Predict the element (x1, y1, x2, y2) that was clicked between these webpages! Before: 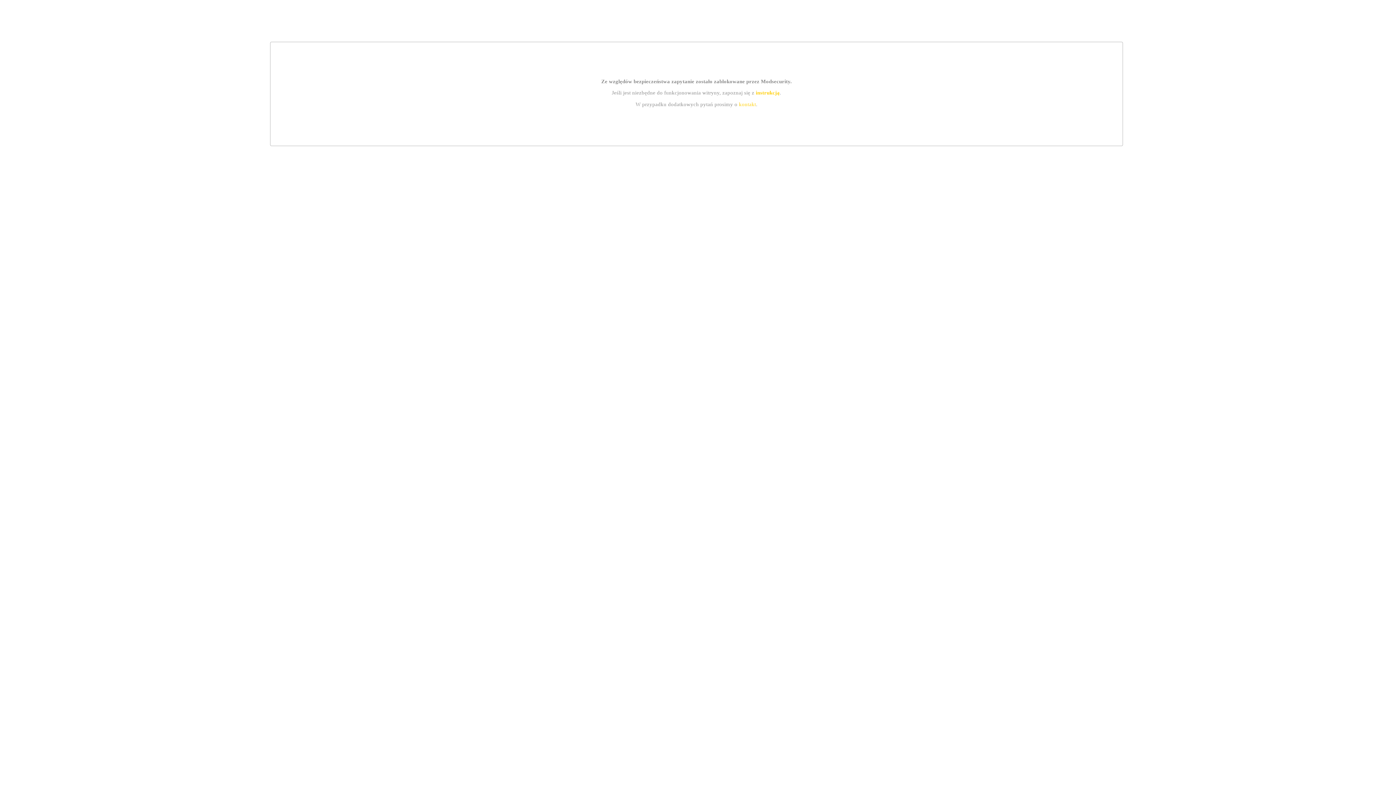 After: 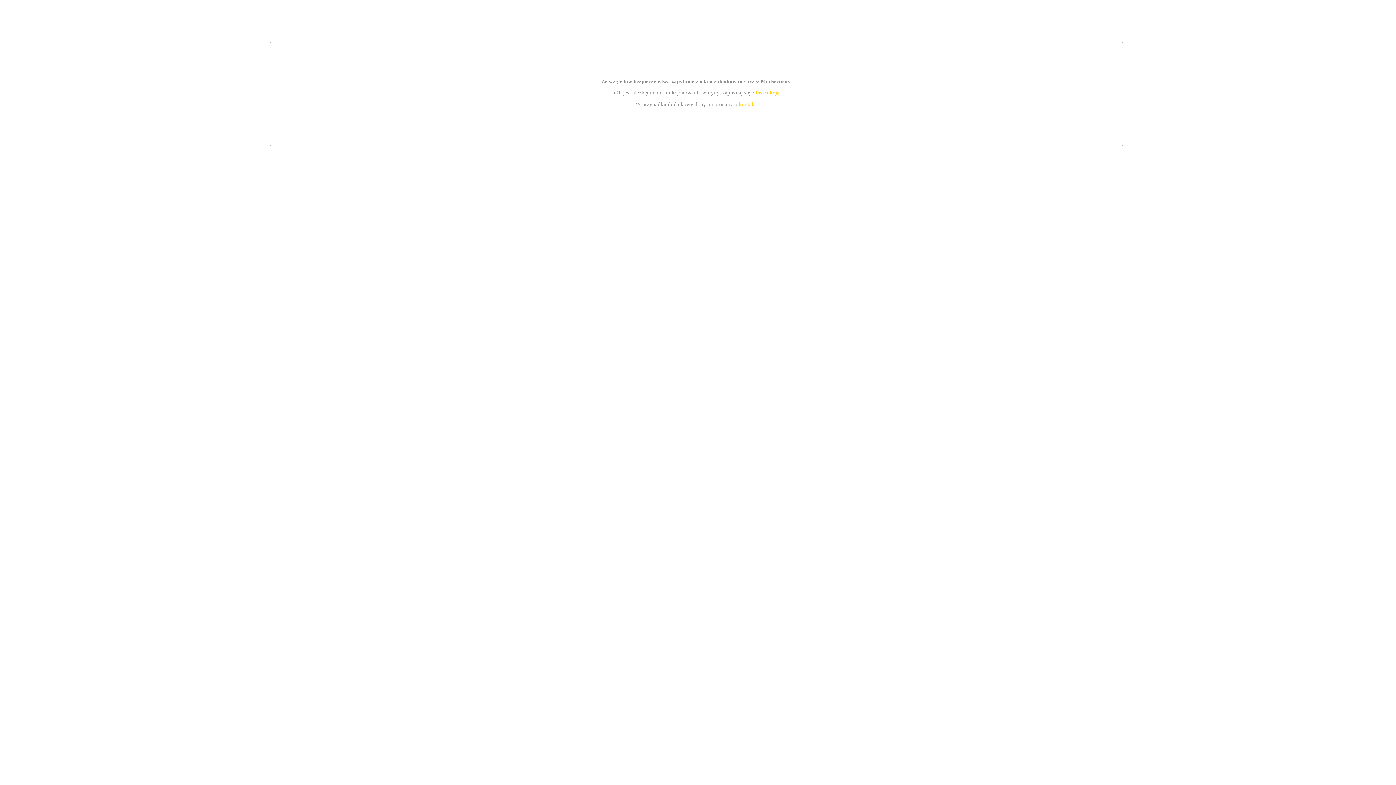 Action: bbox: (755, 89, 779, 95) label: instrukcją